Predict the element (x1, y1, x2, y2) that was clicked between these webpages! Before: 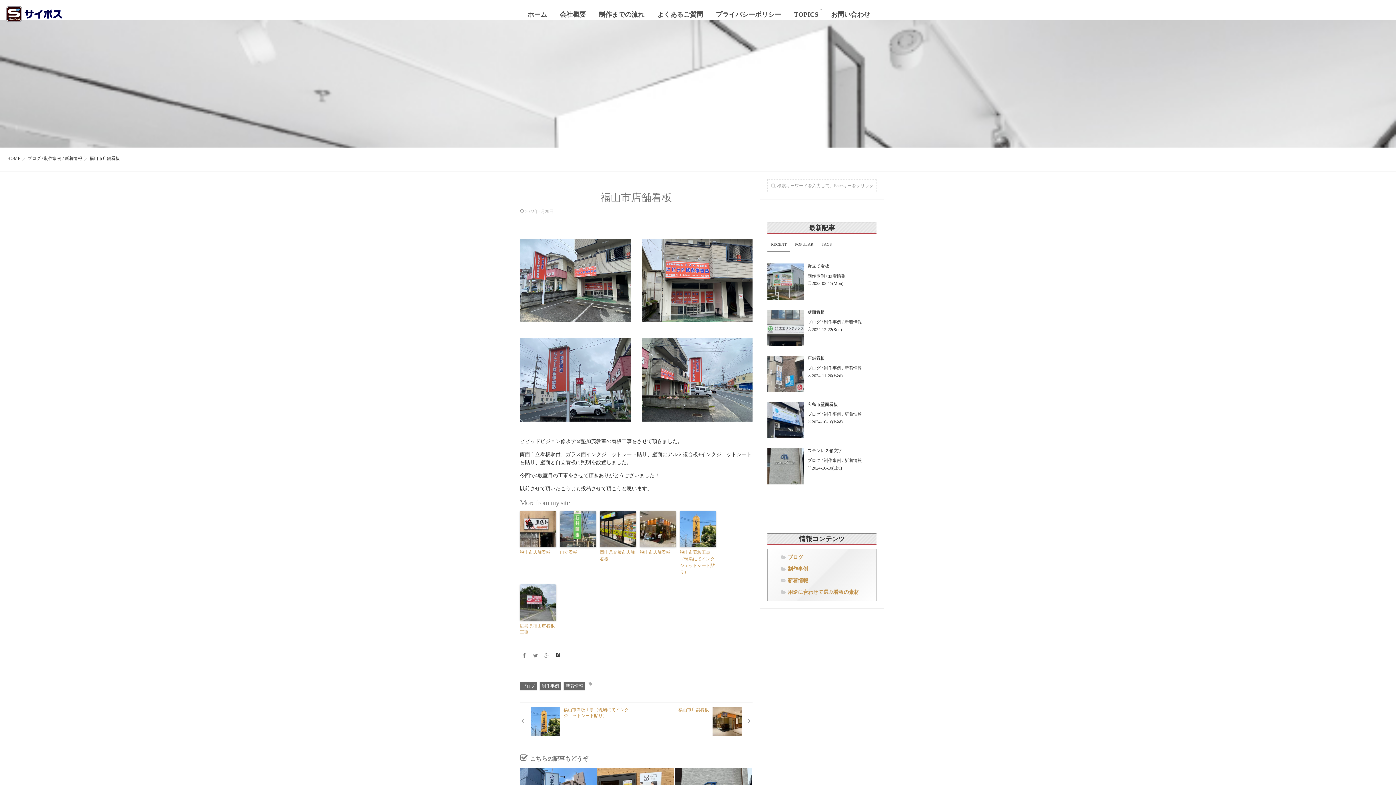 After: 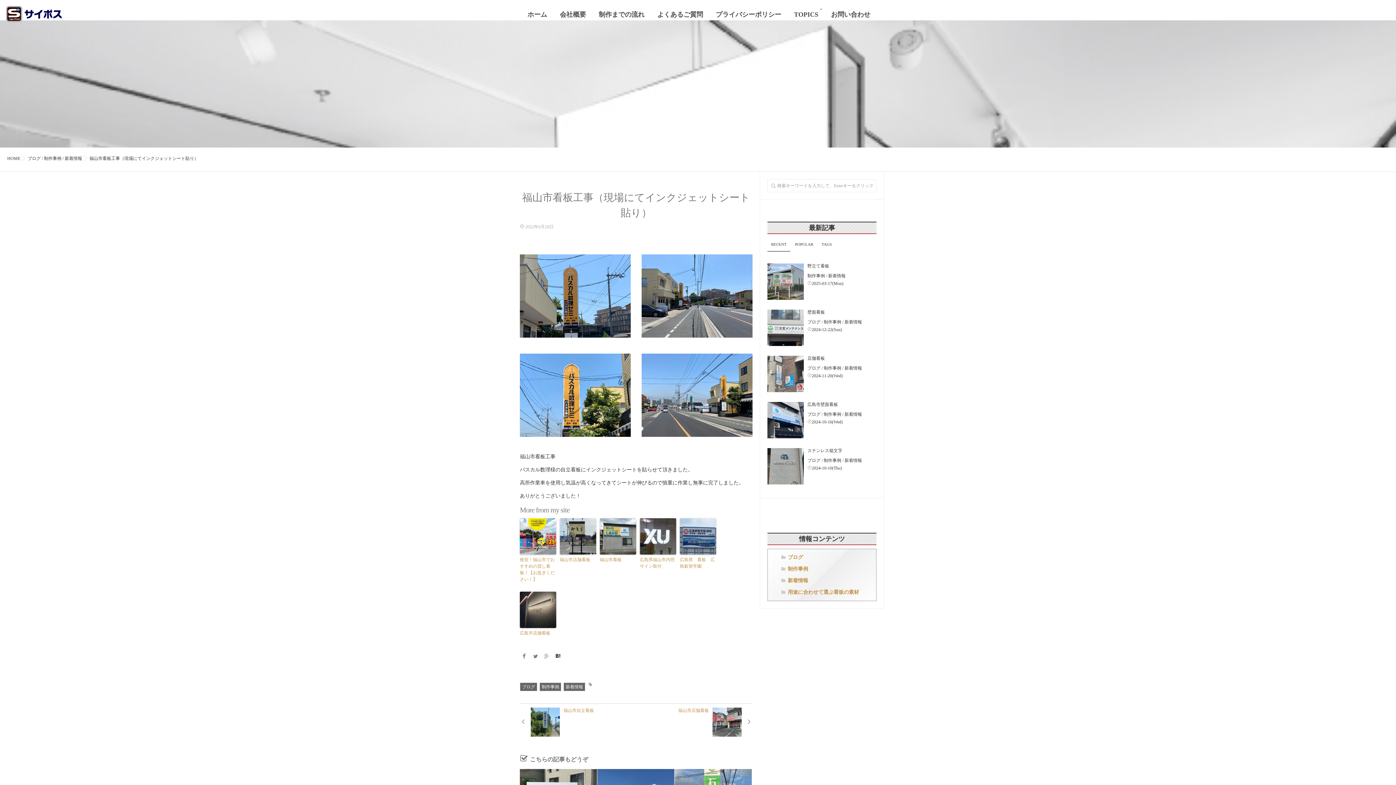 Action: label: 福山市看板工事（現場にてインクジェットシート貼り） bbox: (523, 707, 632, 736)